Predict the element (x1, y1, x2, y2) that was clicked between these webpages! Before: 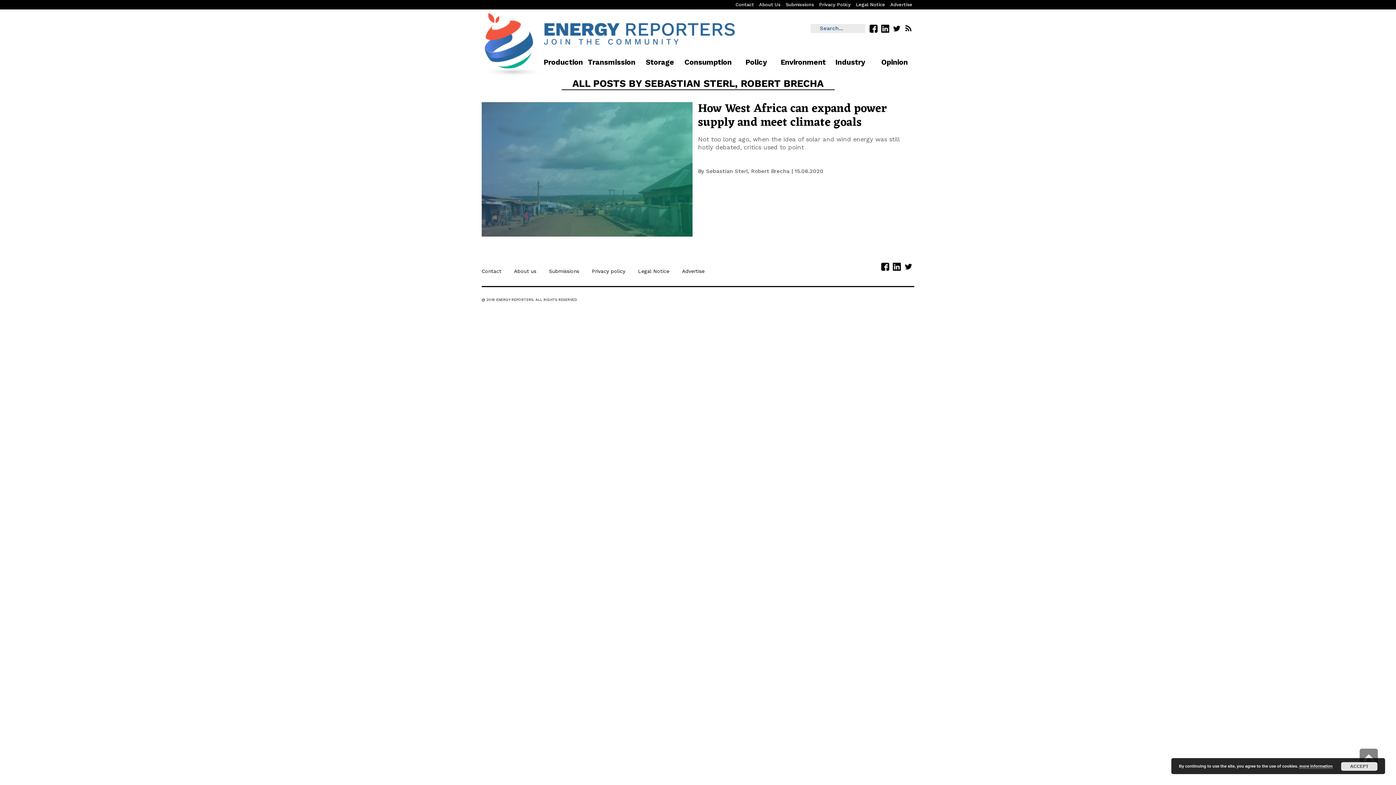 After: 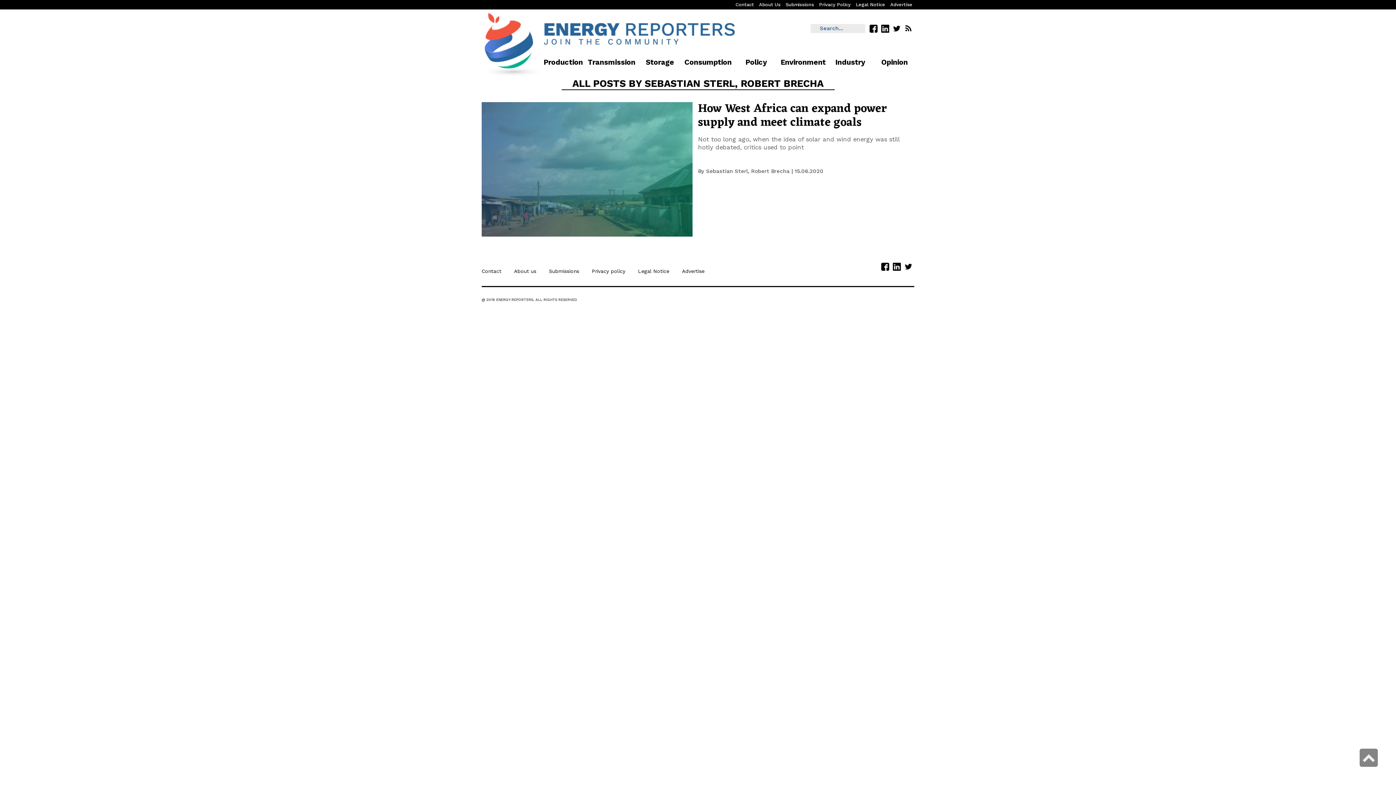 Action: bbox: (1341, 762, 1377, 771) label: ACCEPT